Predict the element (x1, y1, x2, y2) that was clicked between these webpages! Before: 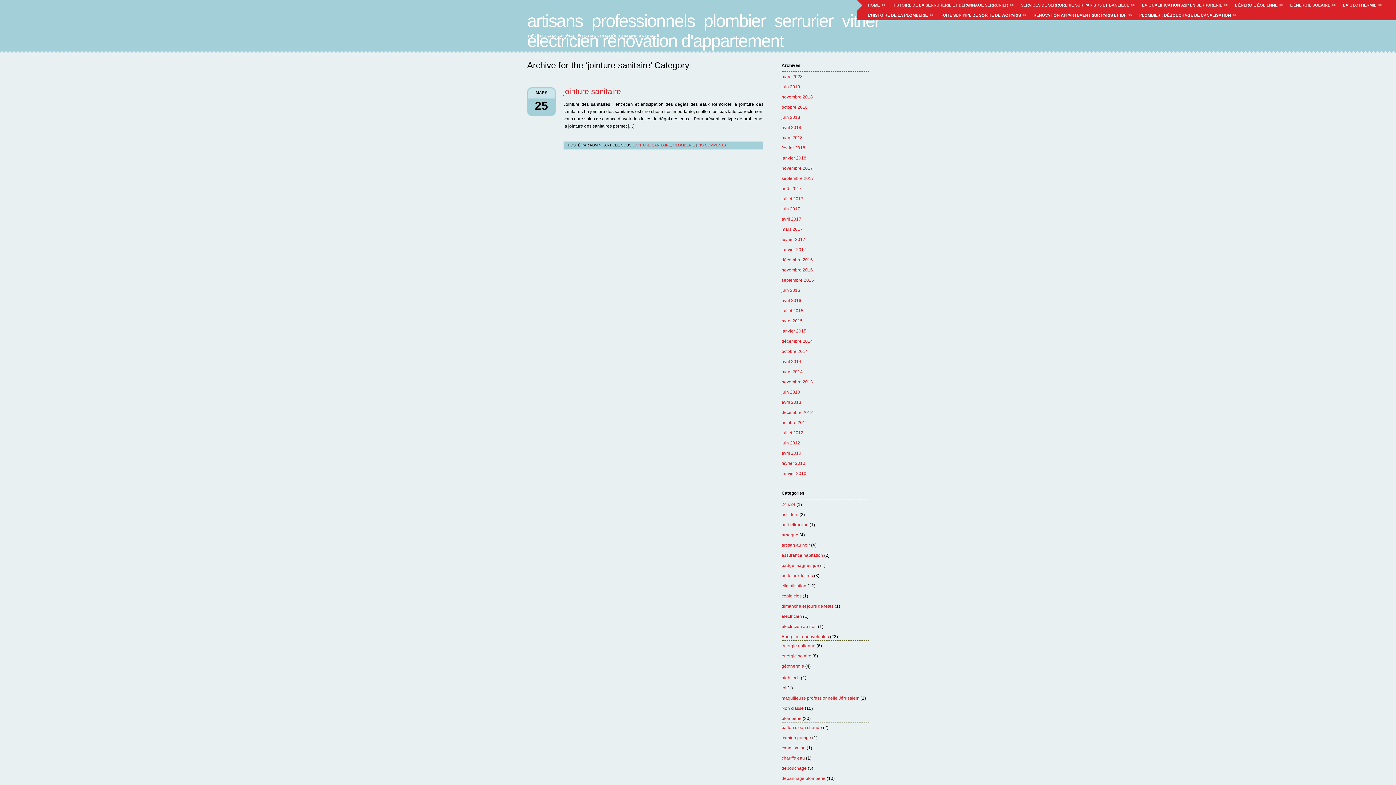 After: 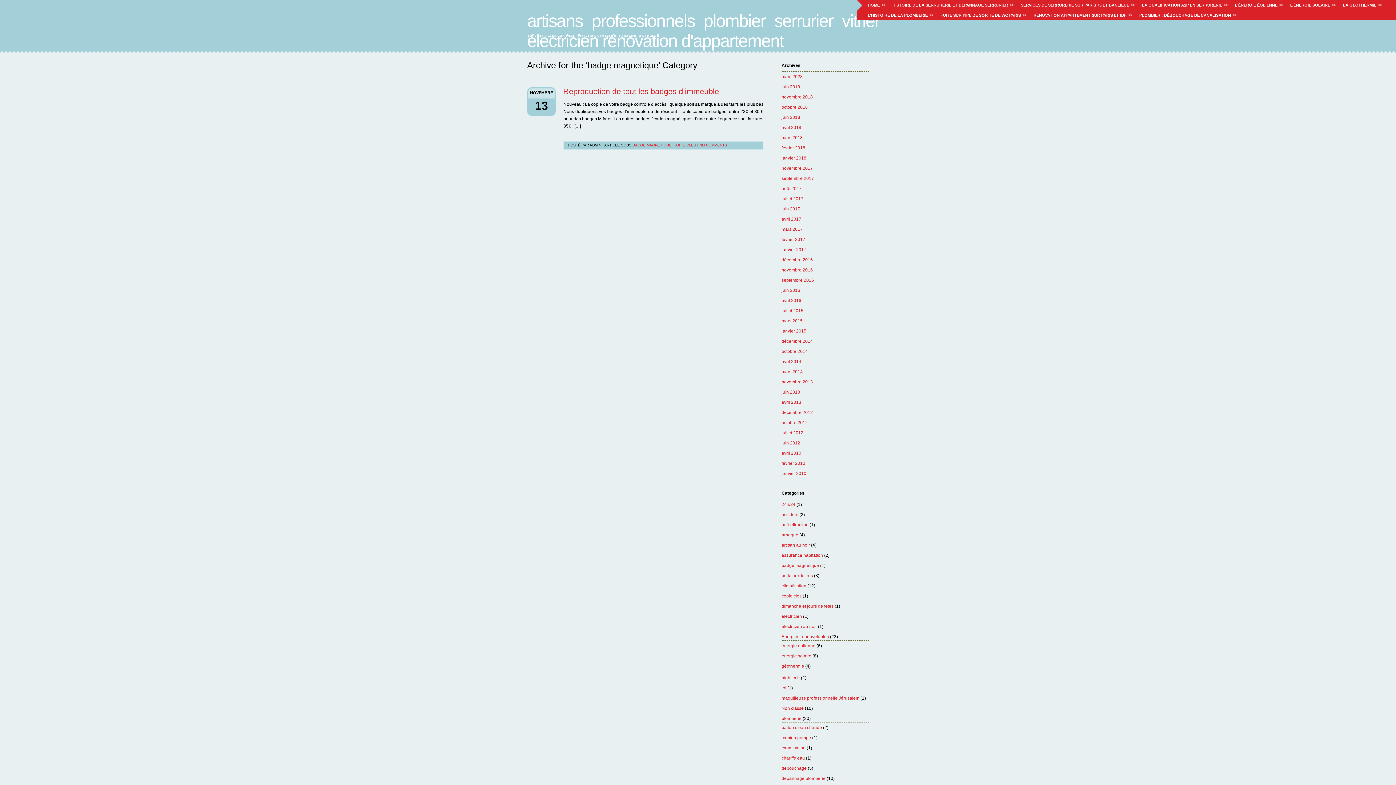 Action: label: badge magnetique bbox: (781, 563, 819, 568)